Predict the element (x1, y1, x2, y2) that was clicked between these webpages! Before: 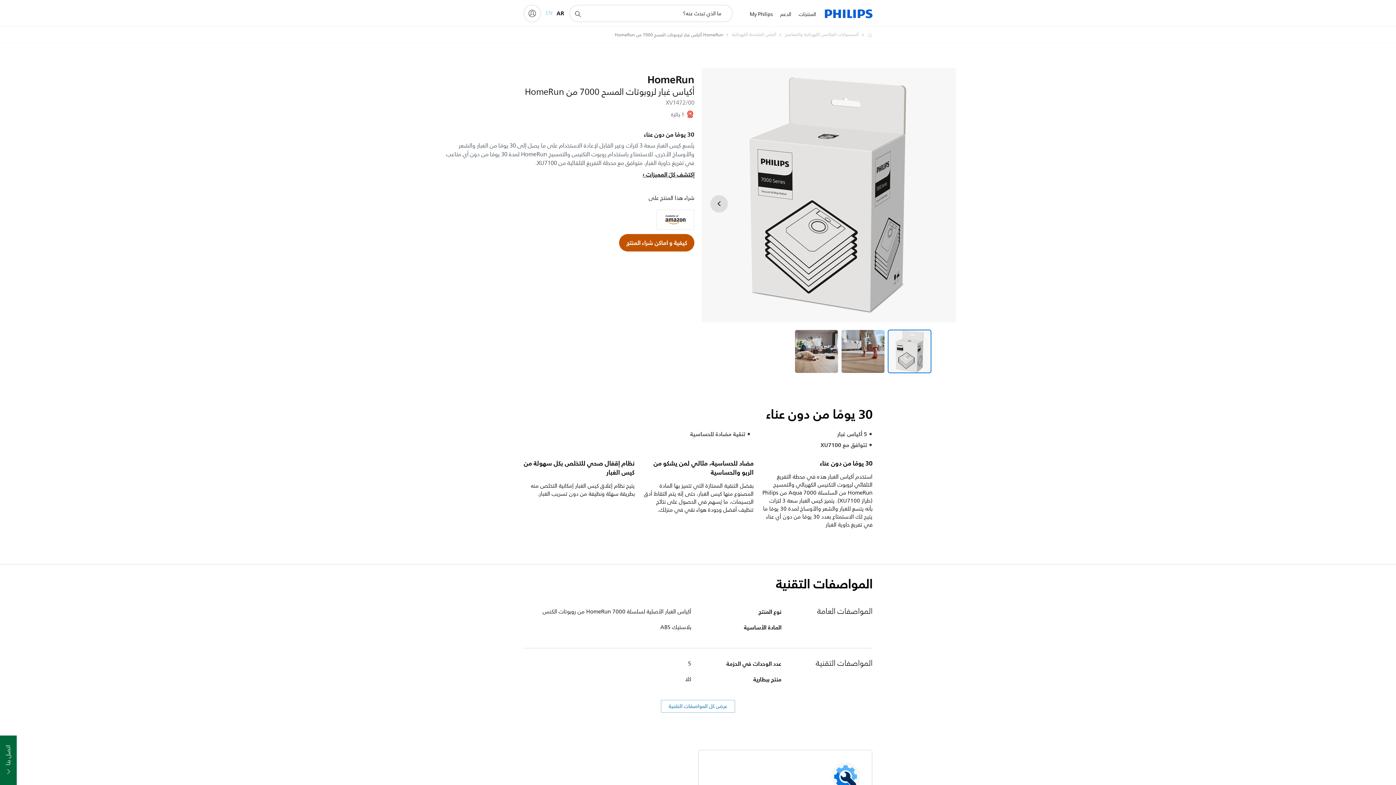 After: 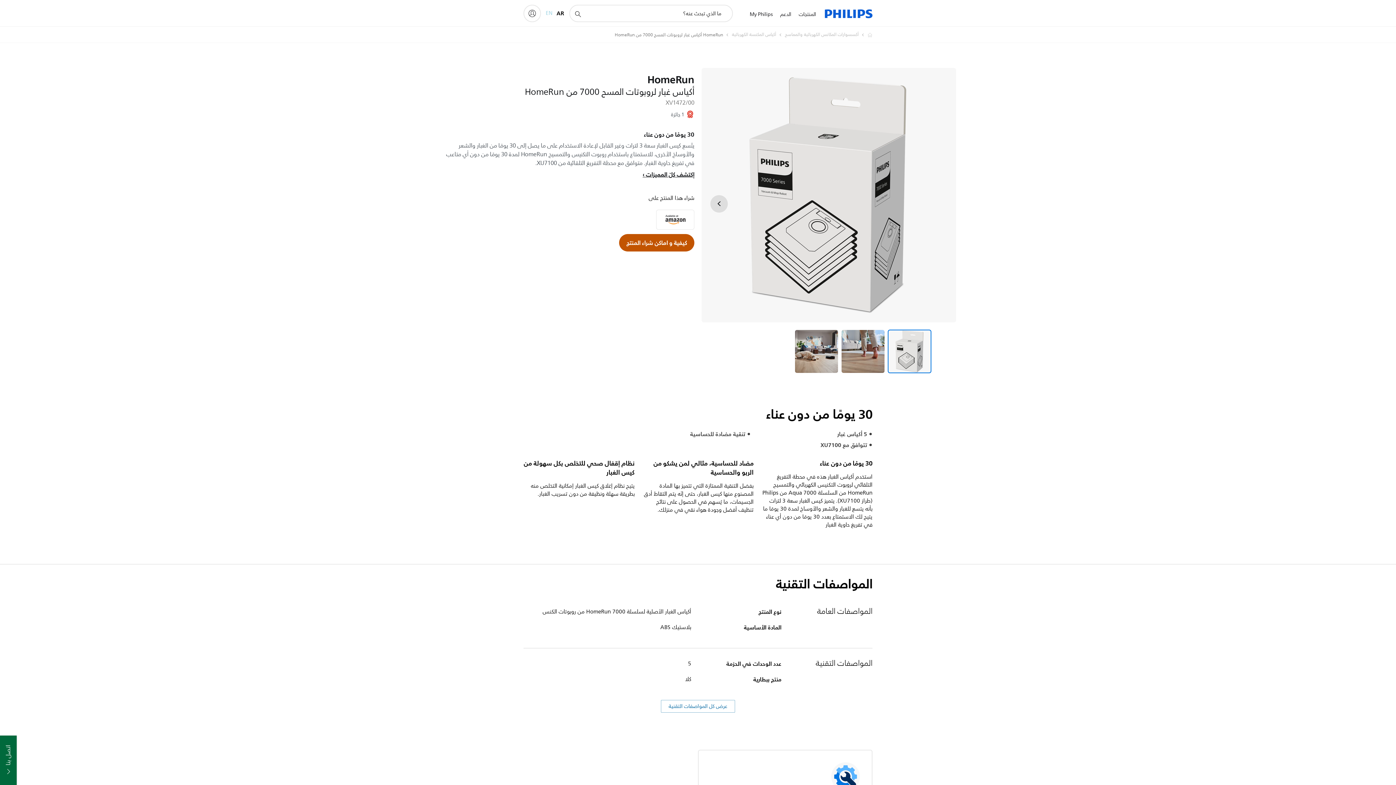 Action: bbox: (656, 209, 694, 229)